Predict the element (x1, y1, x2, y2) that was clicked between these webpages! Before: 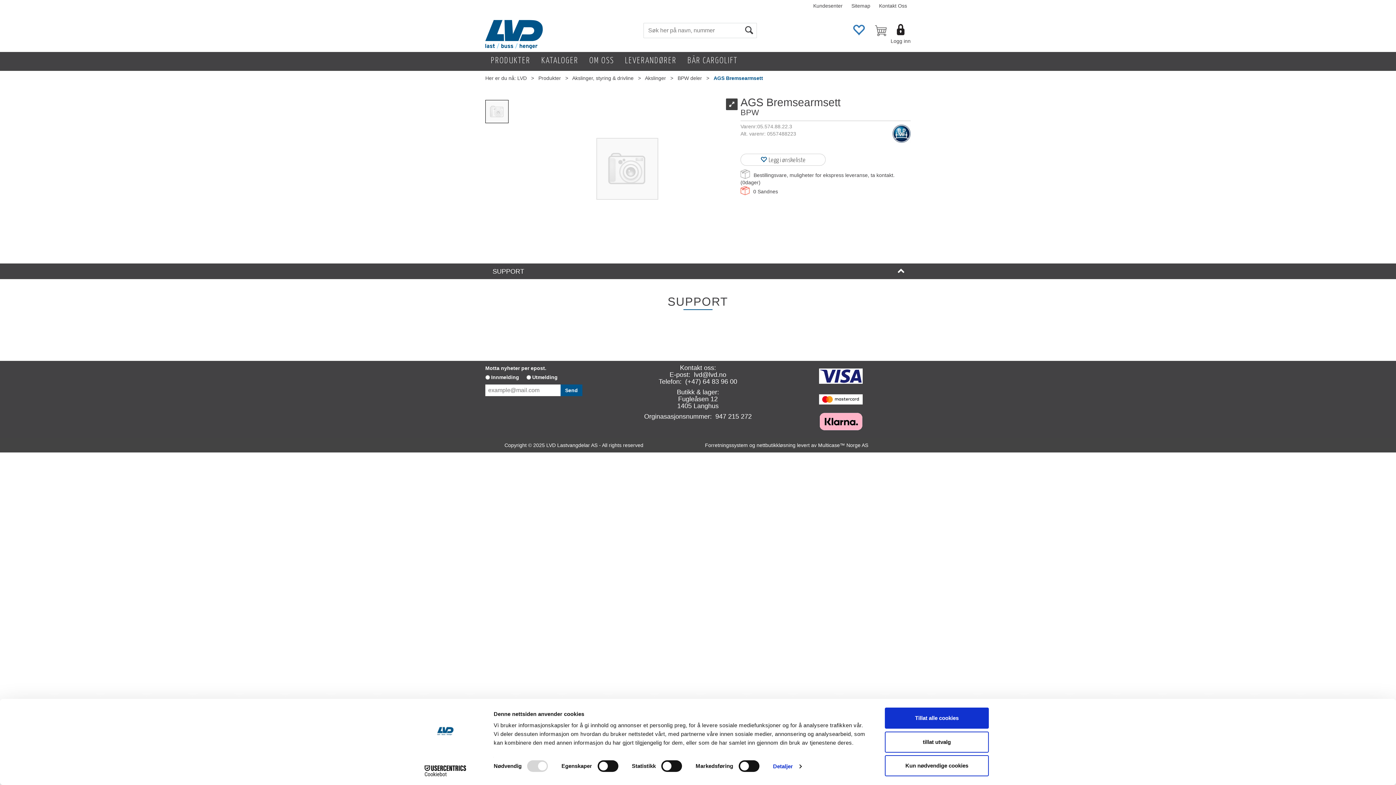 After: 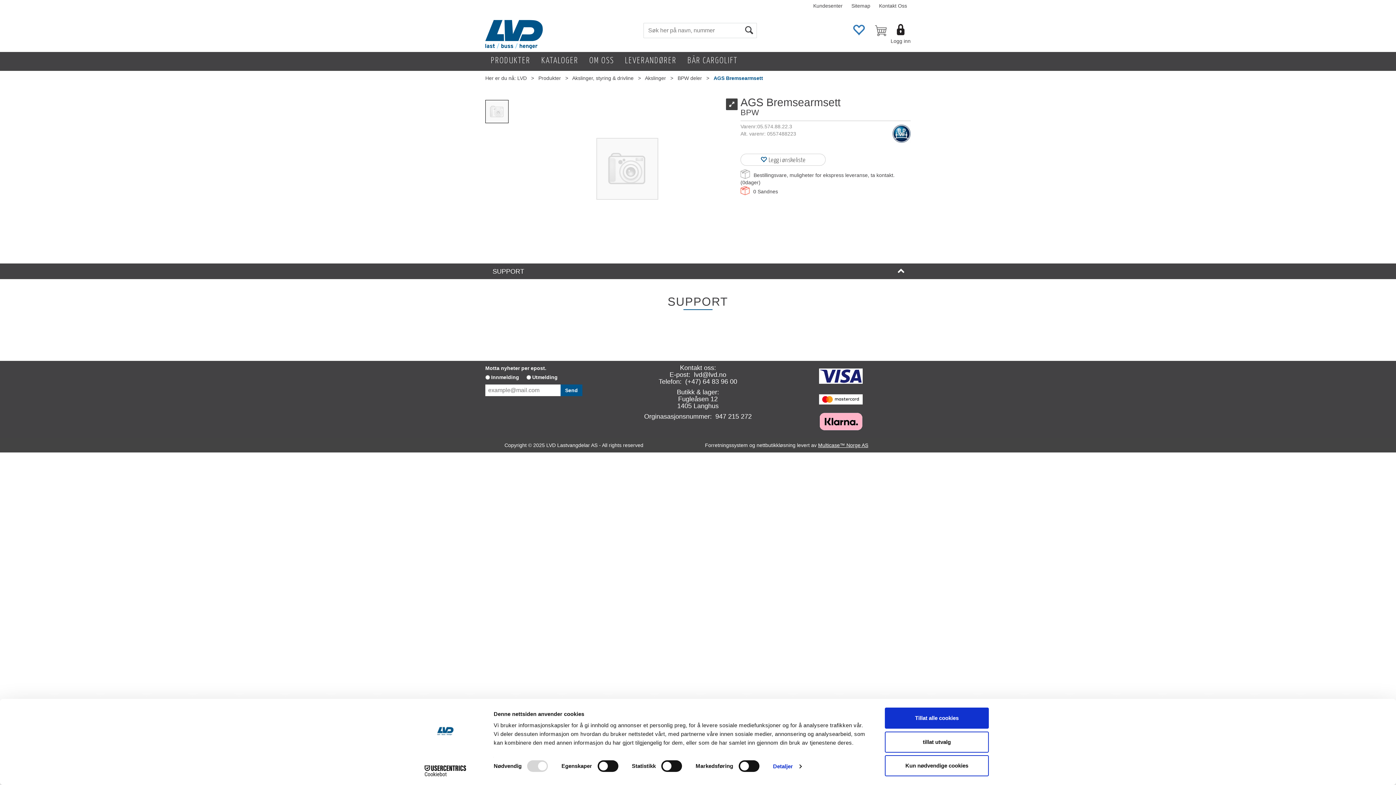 Action: bbox: (818, 442, 868, 448) label: Multicase™ Norge AS